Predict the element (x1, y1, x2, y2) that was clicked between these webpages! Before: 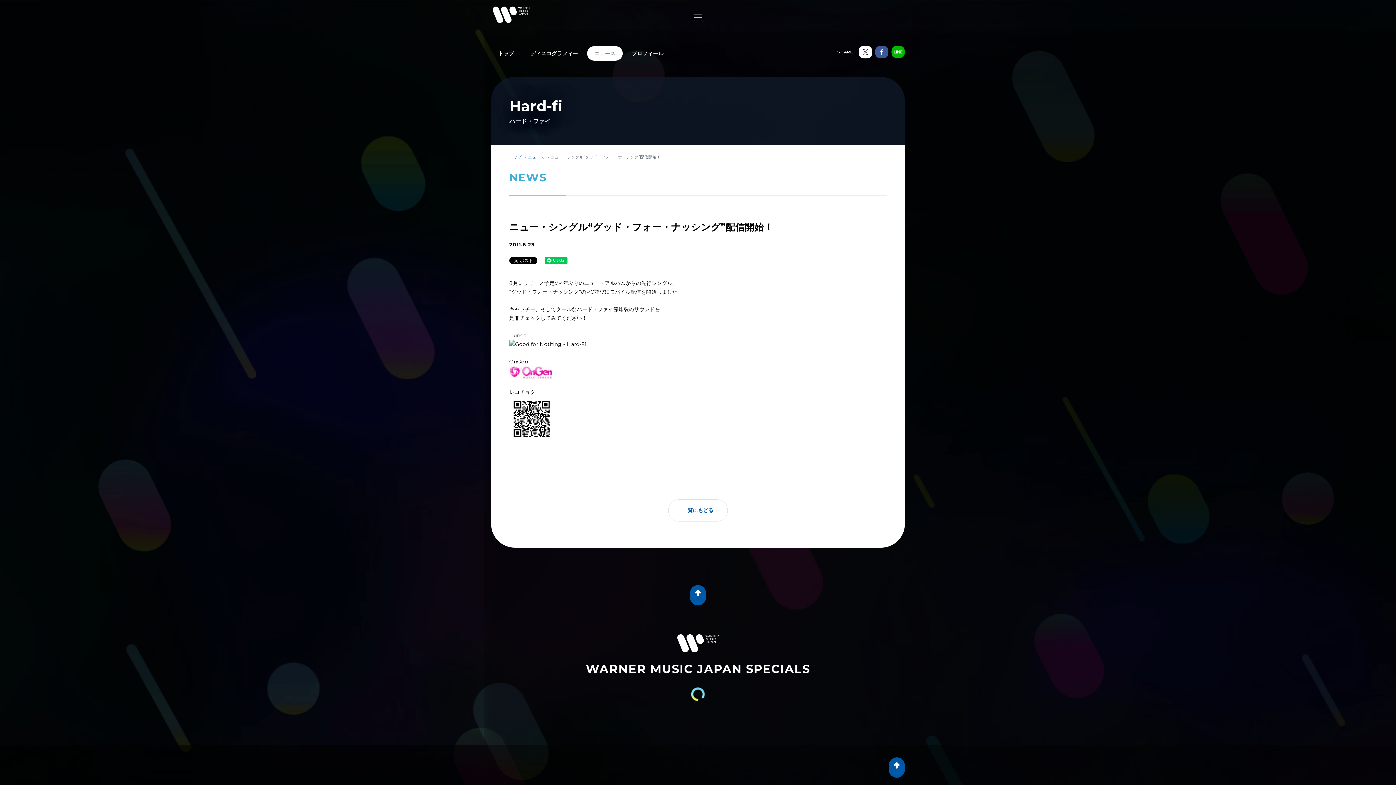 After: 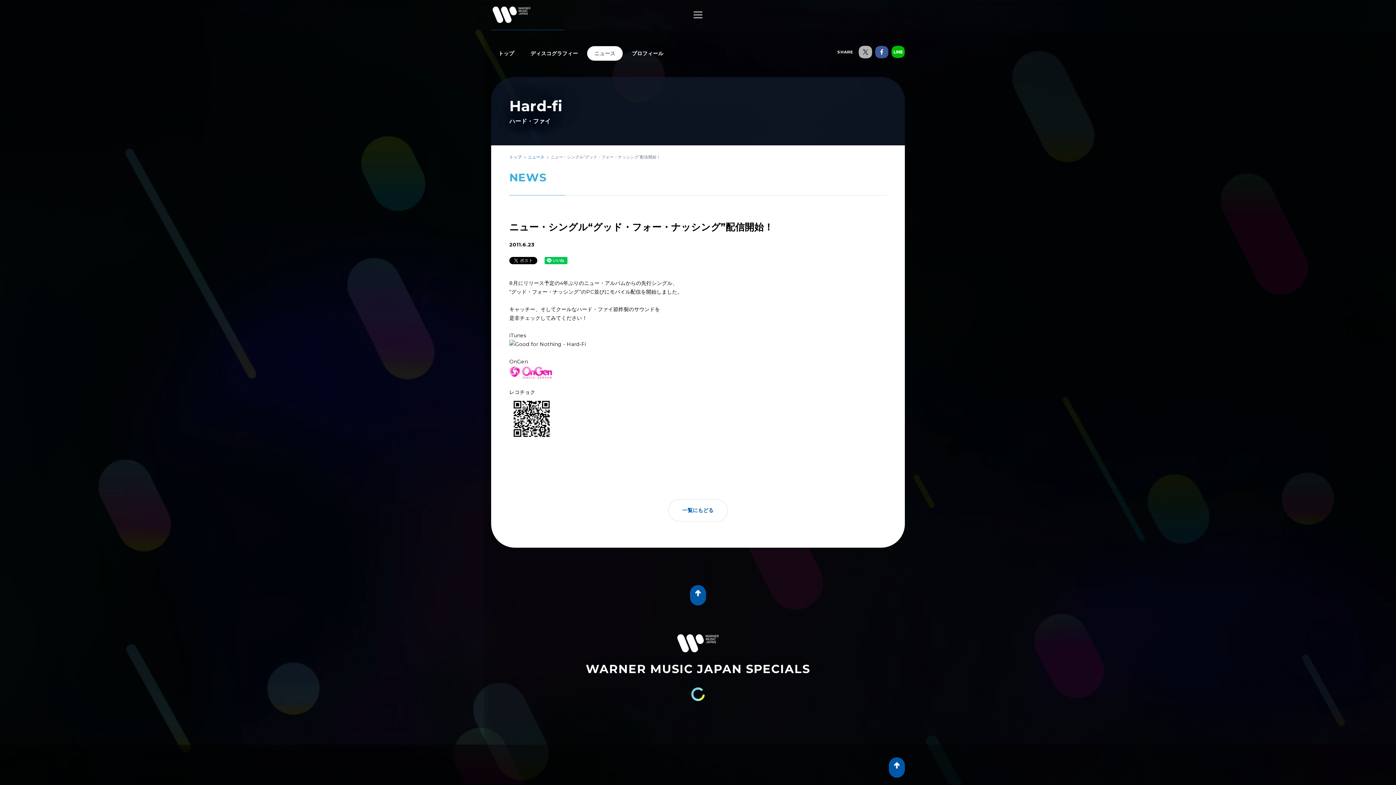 Action: bbox: (858, 45, 872, 58)